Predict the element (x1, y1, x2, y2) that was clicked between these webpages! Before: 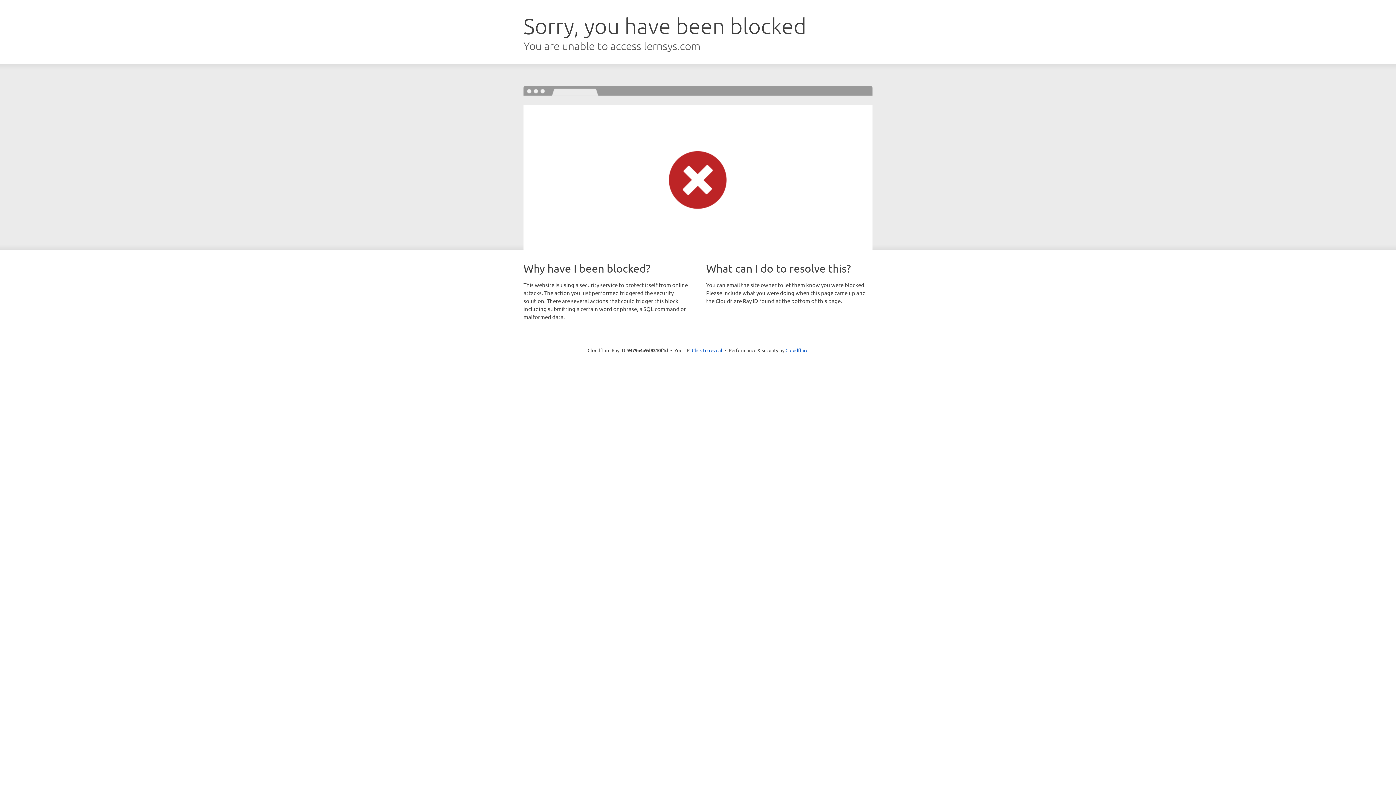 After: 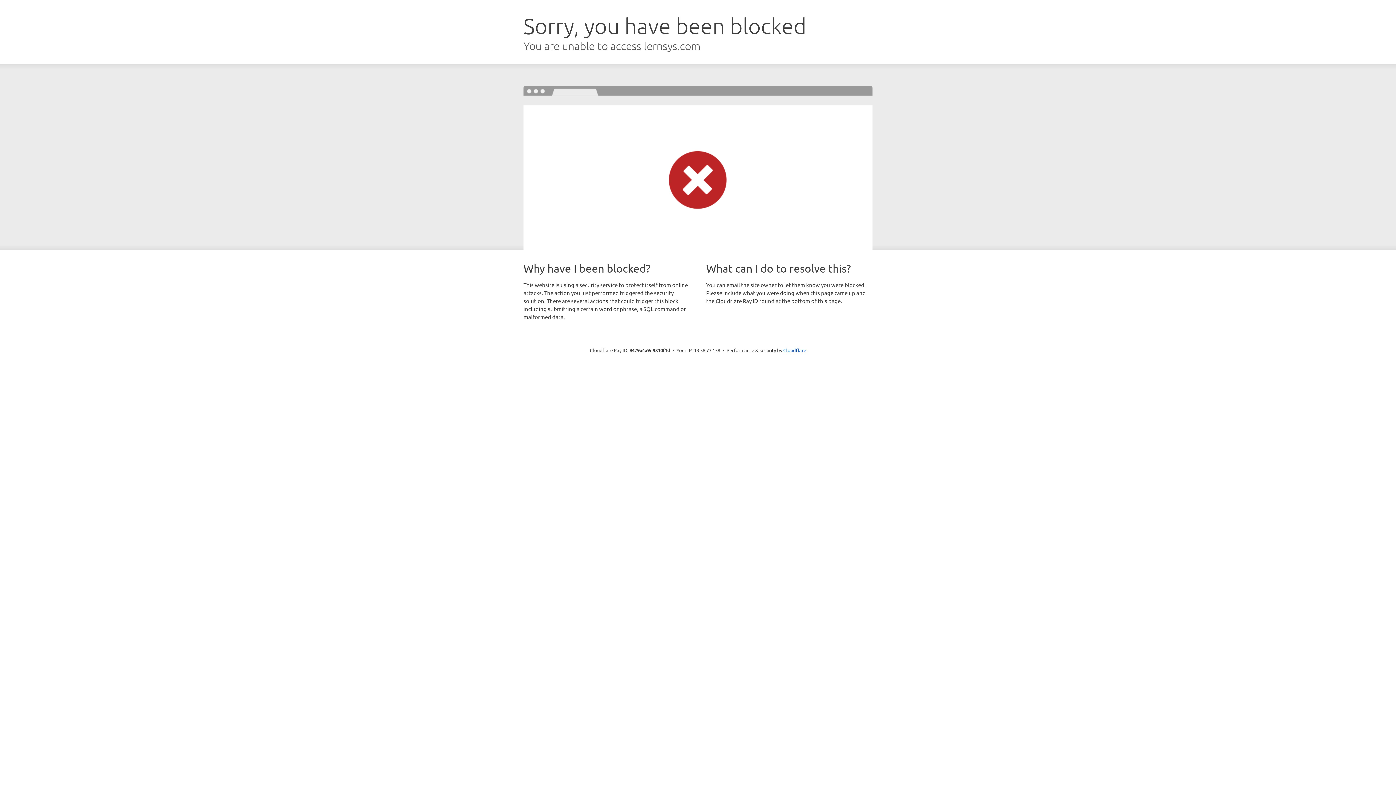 Action: label: Click to reveal bbox: (692, 346, 722, 353)